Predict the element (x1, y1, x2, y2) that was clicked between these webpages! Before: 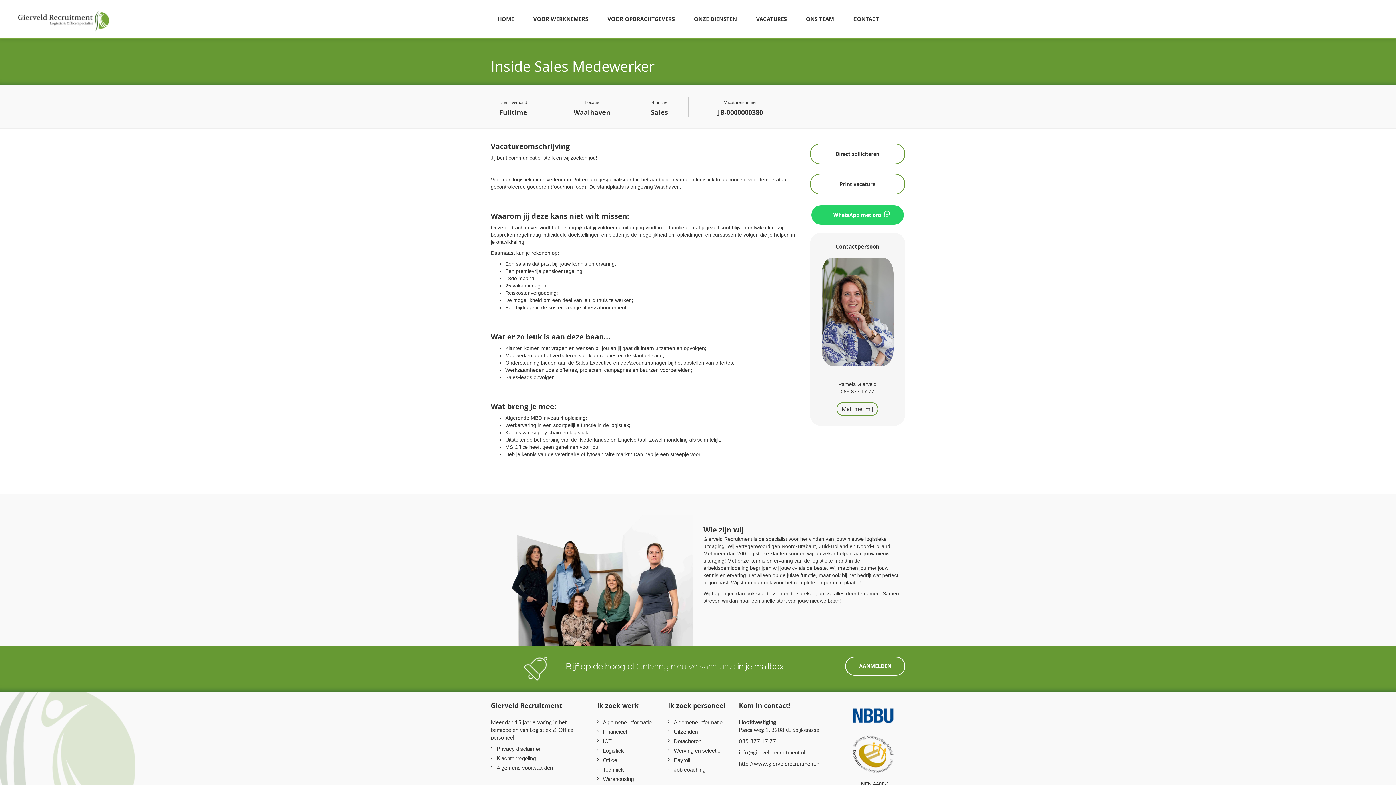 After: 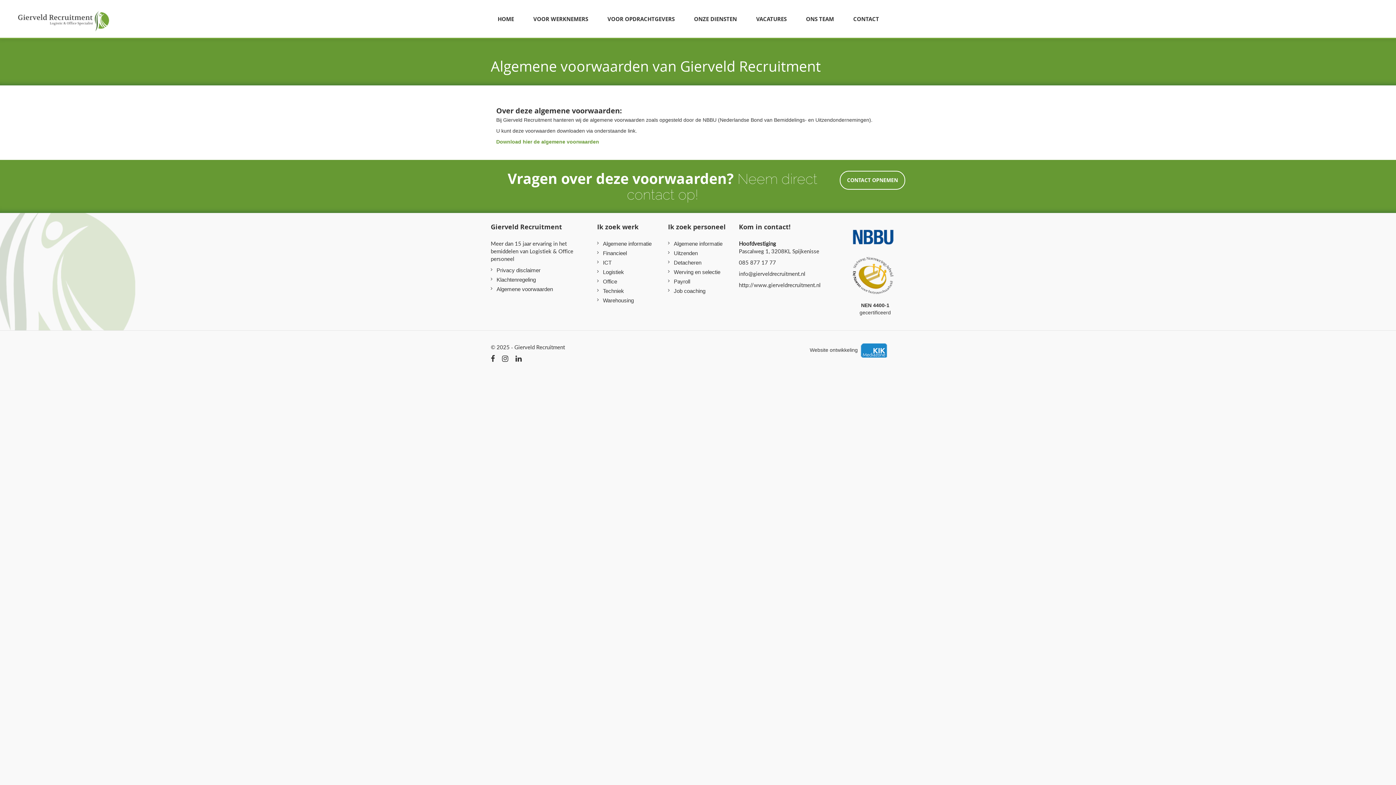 Action: label: Algemene voorwaarden bbox: (496, 764, 553, 771)